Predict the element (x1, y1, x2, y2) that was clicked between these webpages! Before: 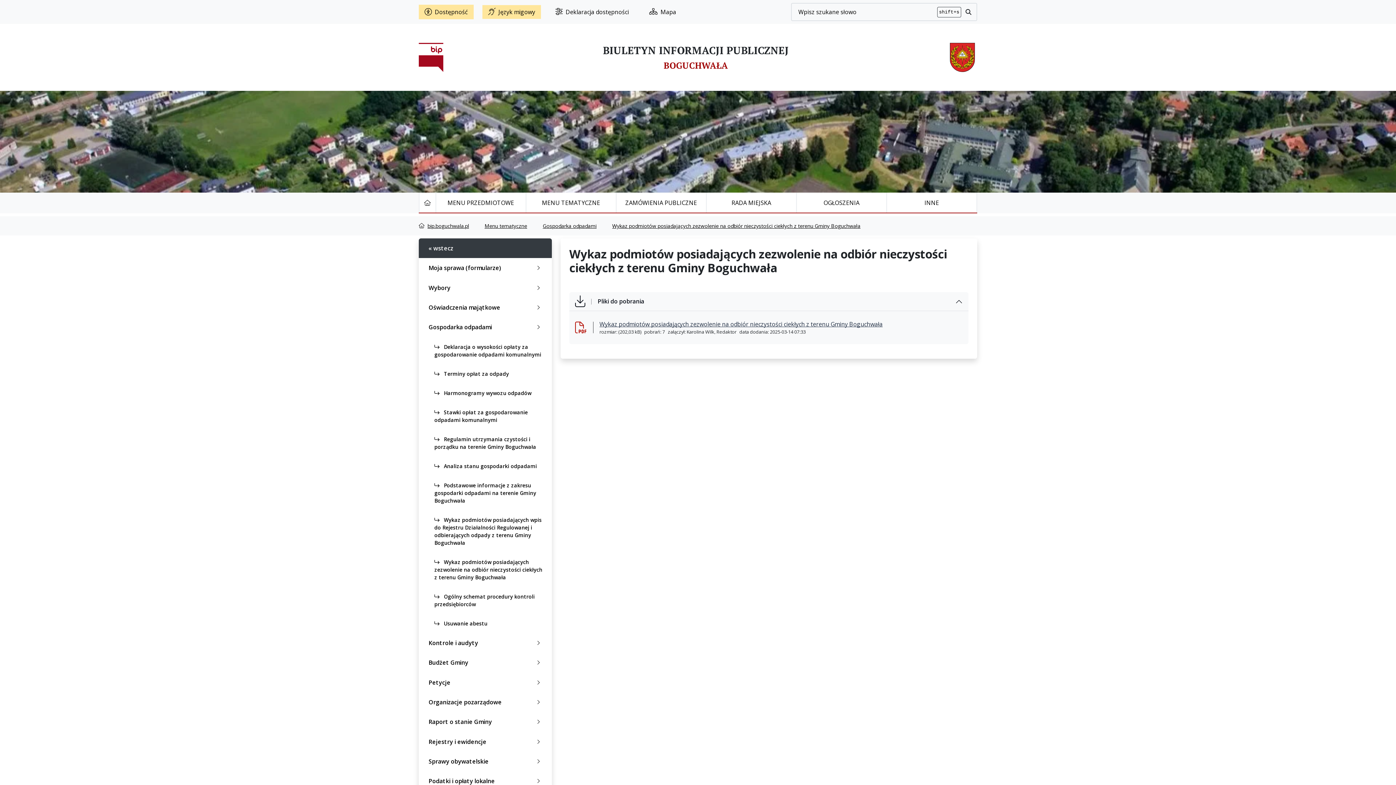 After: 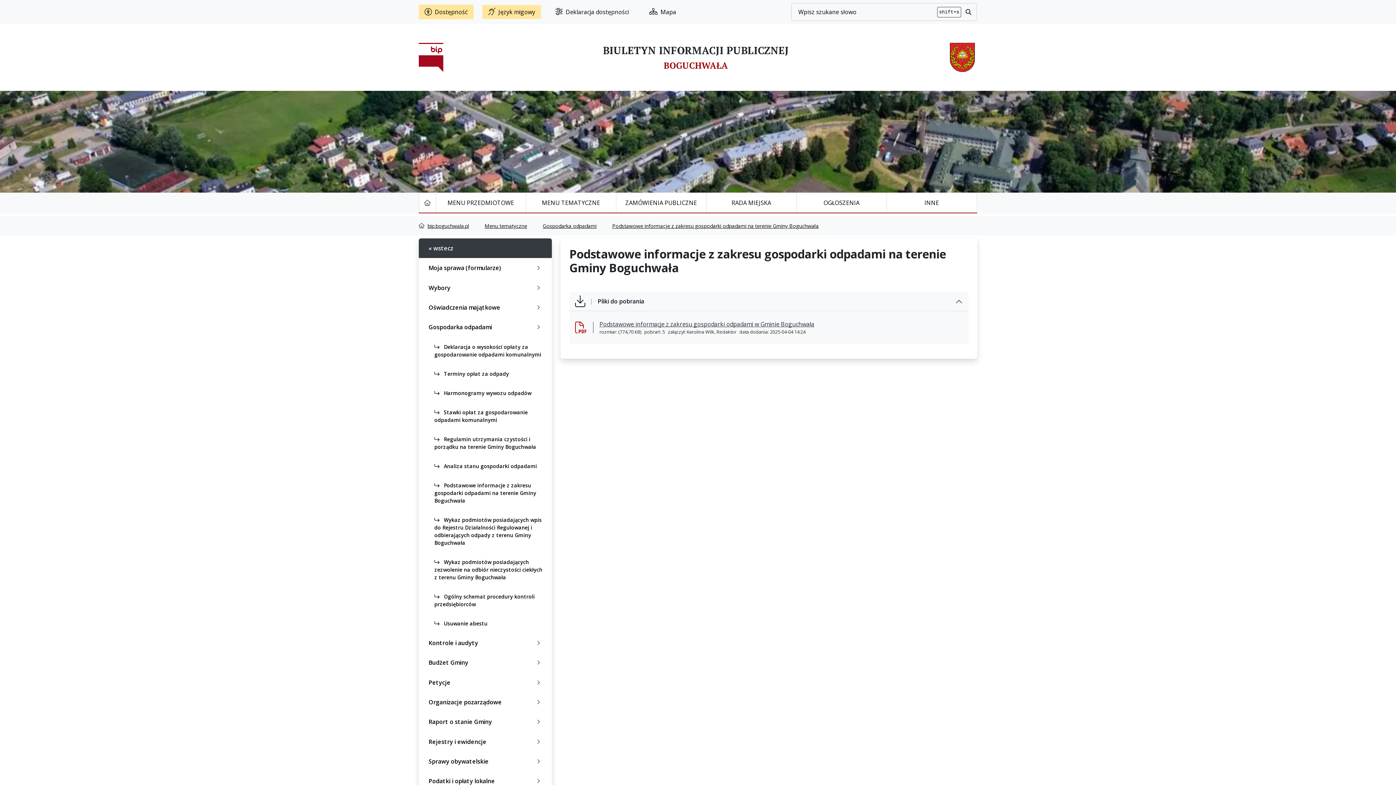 Action: label:  Podstawowe informacje z zakresu gospodarki odpadami na terenie Gminy Boguchwała bbox: (424, 475, 552, 510)